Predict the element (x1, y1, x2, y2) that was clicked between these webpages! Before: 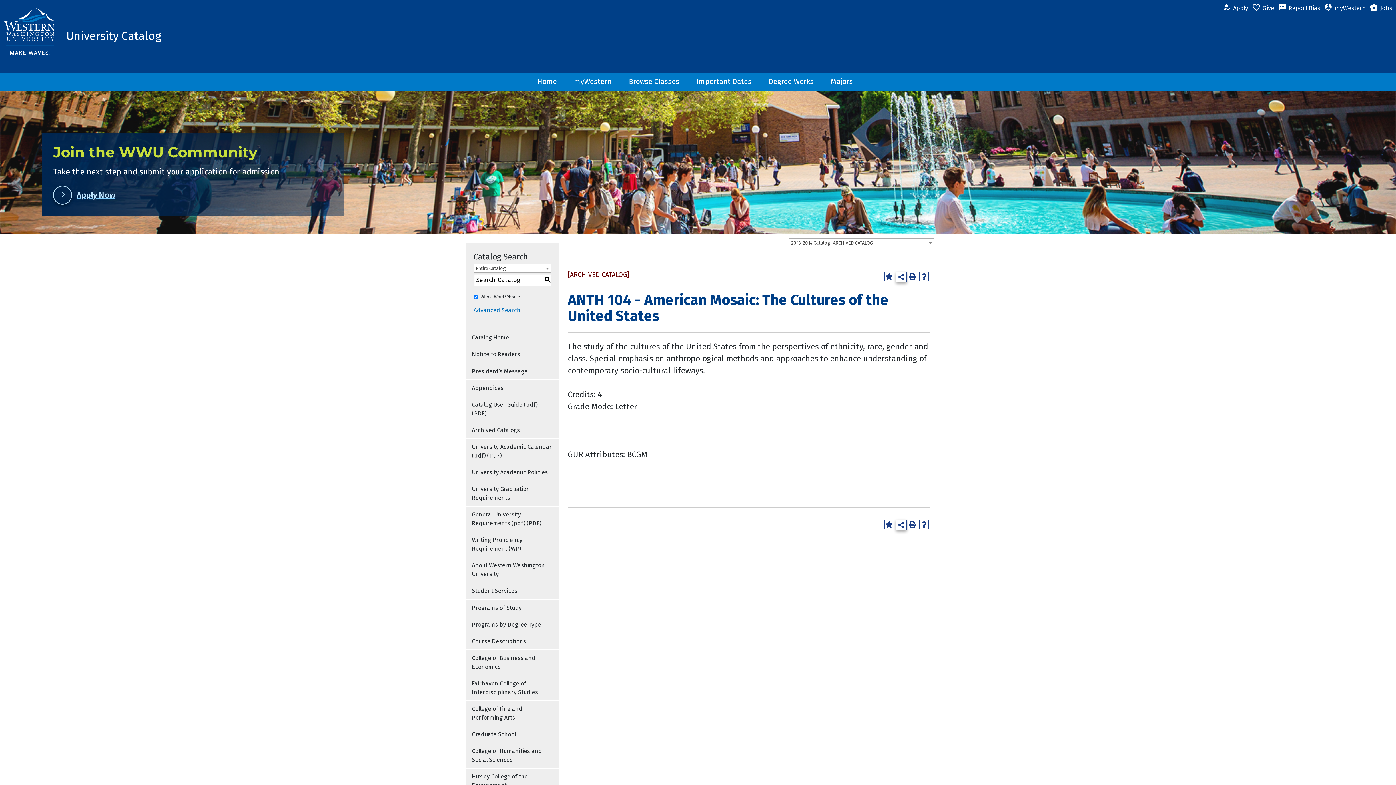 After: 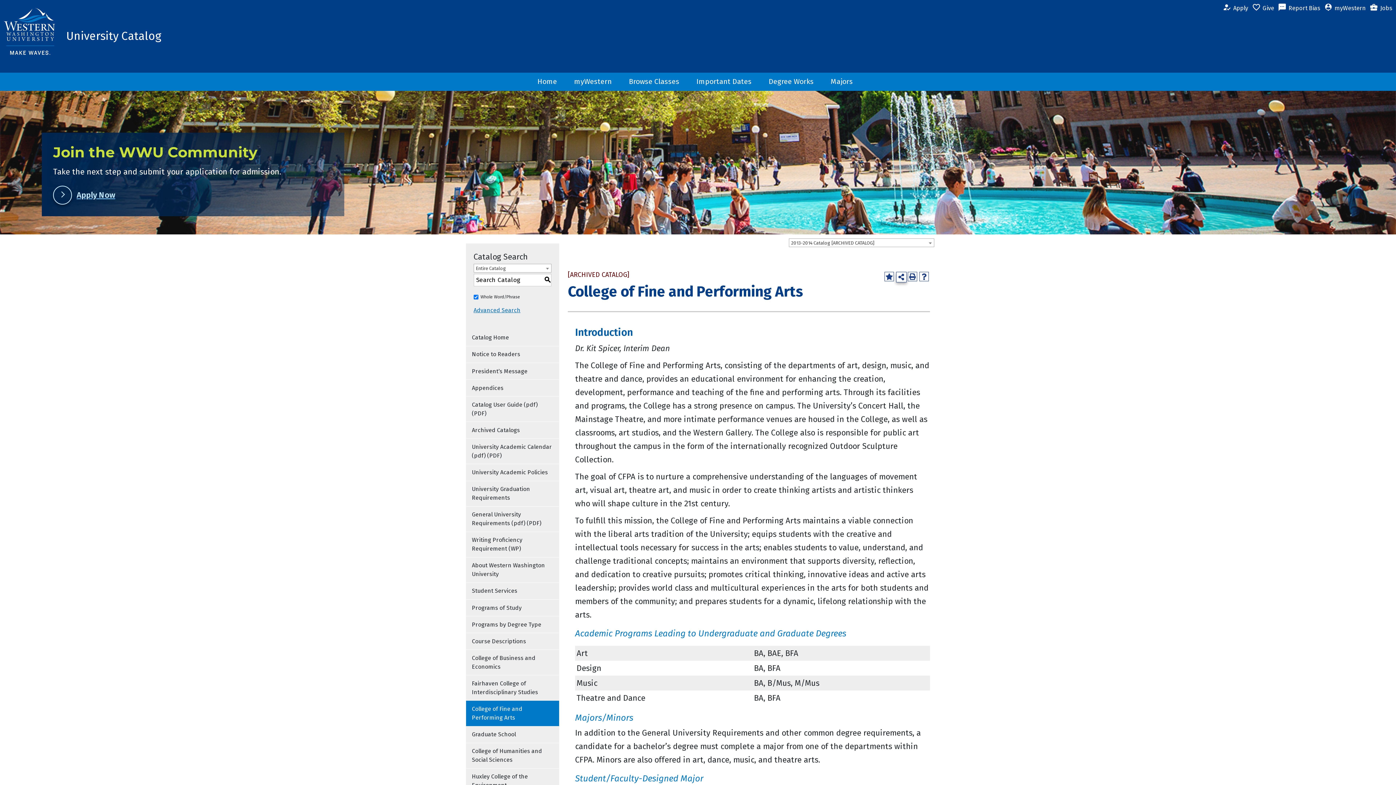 Action: label: College of Fine and Performing Arts bbox: (466, 701, 559, 726)